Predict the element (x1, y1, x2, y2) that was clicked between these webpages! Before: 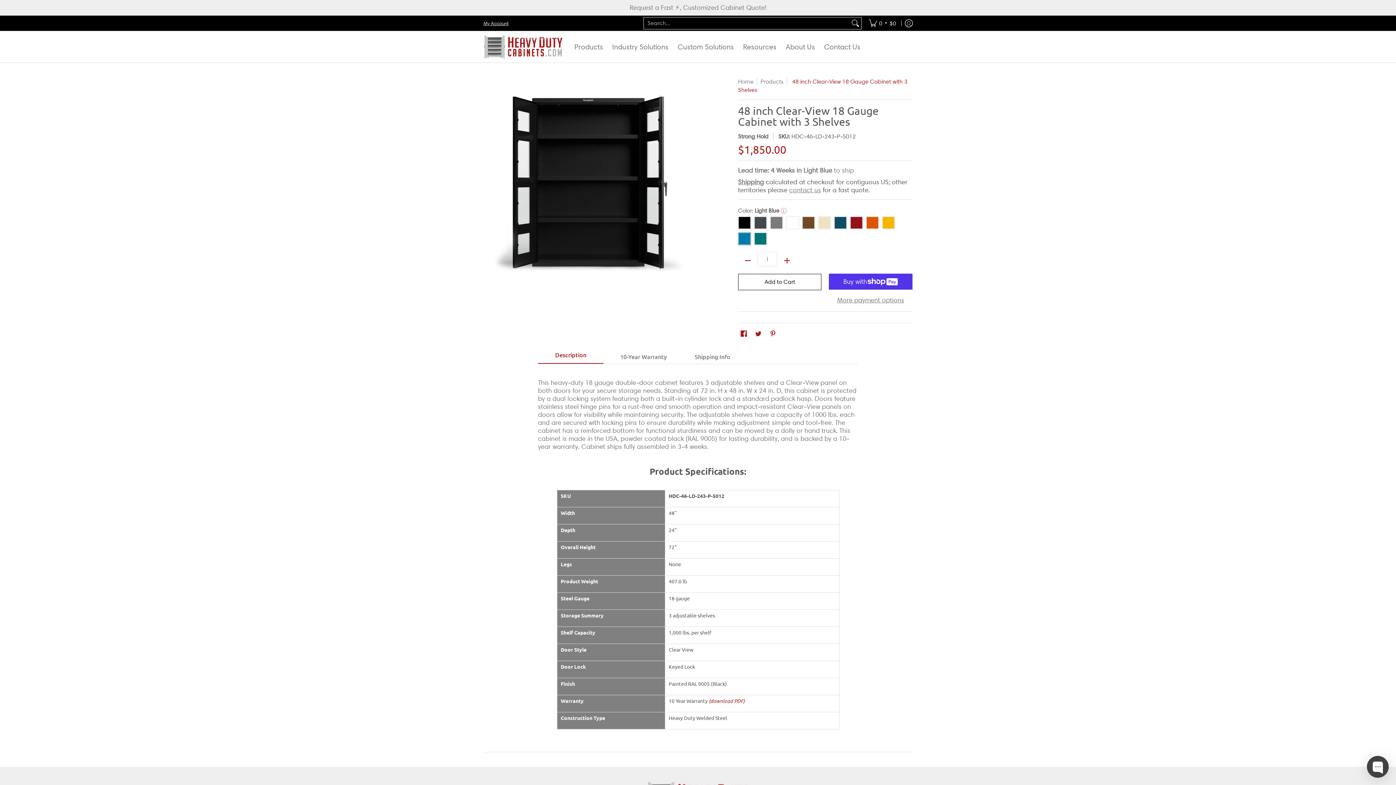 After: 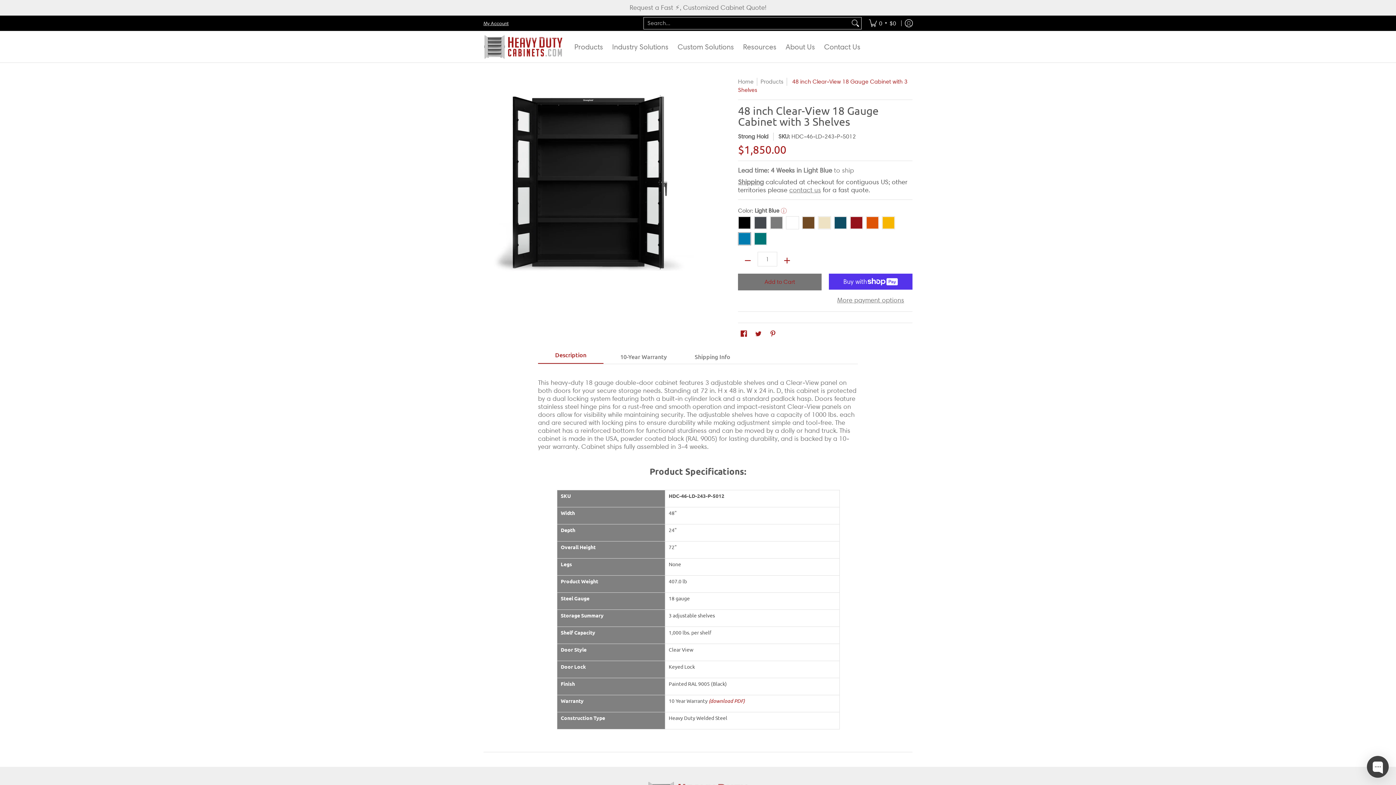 Action: bbox: (738, 273, 821, 290) label: Add to Cart